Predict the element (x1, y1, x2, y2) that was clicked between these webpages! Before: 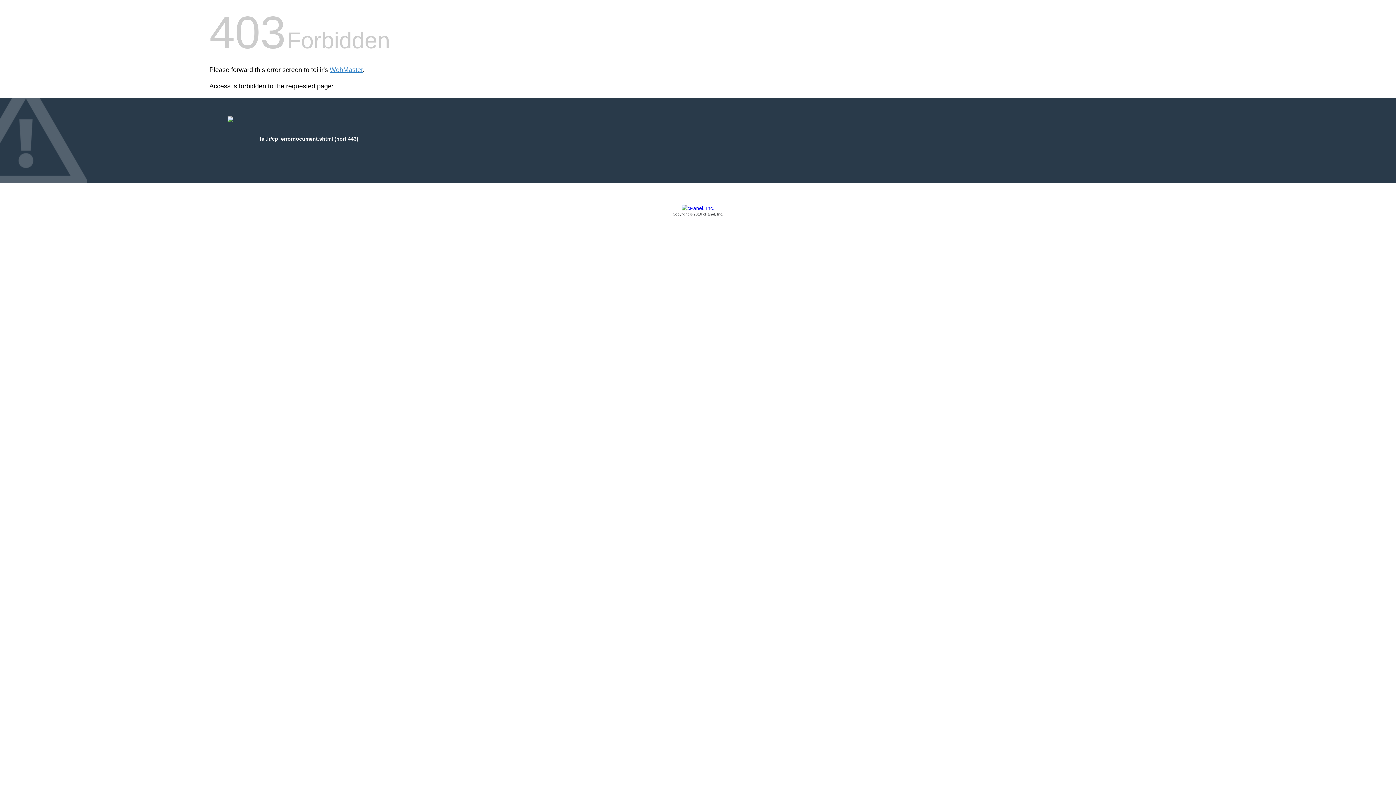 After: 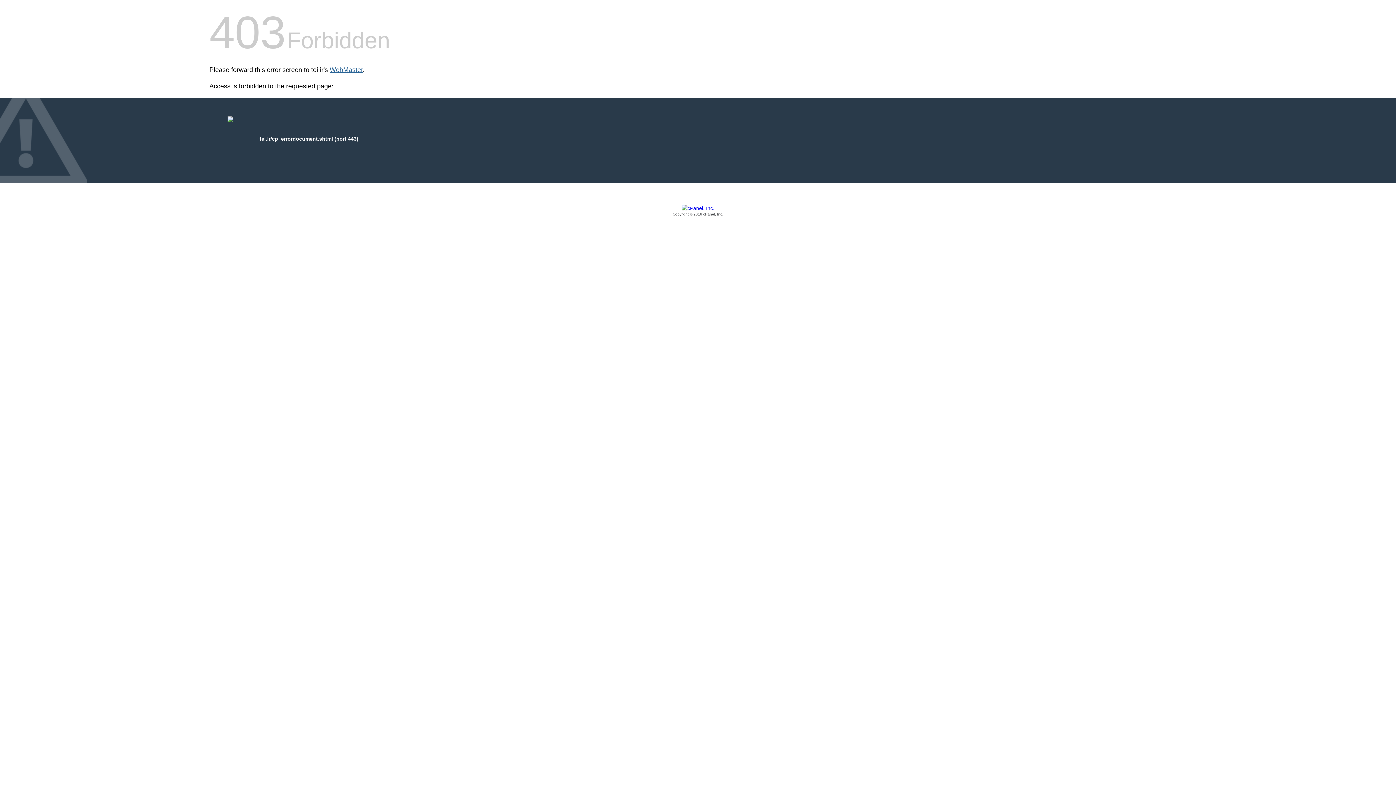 Action: bbox: (329, 66, 362, 73) label: WebMaster